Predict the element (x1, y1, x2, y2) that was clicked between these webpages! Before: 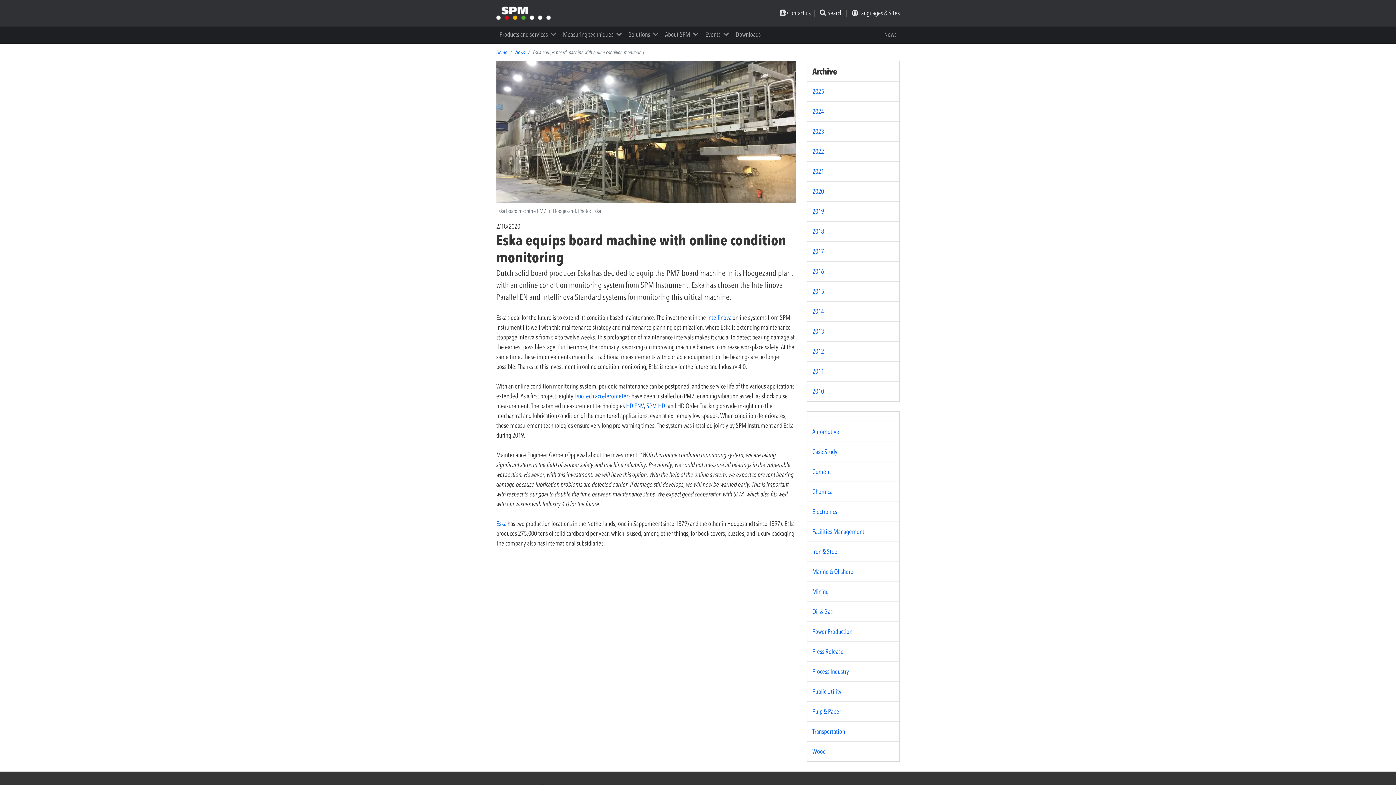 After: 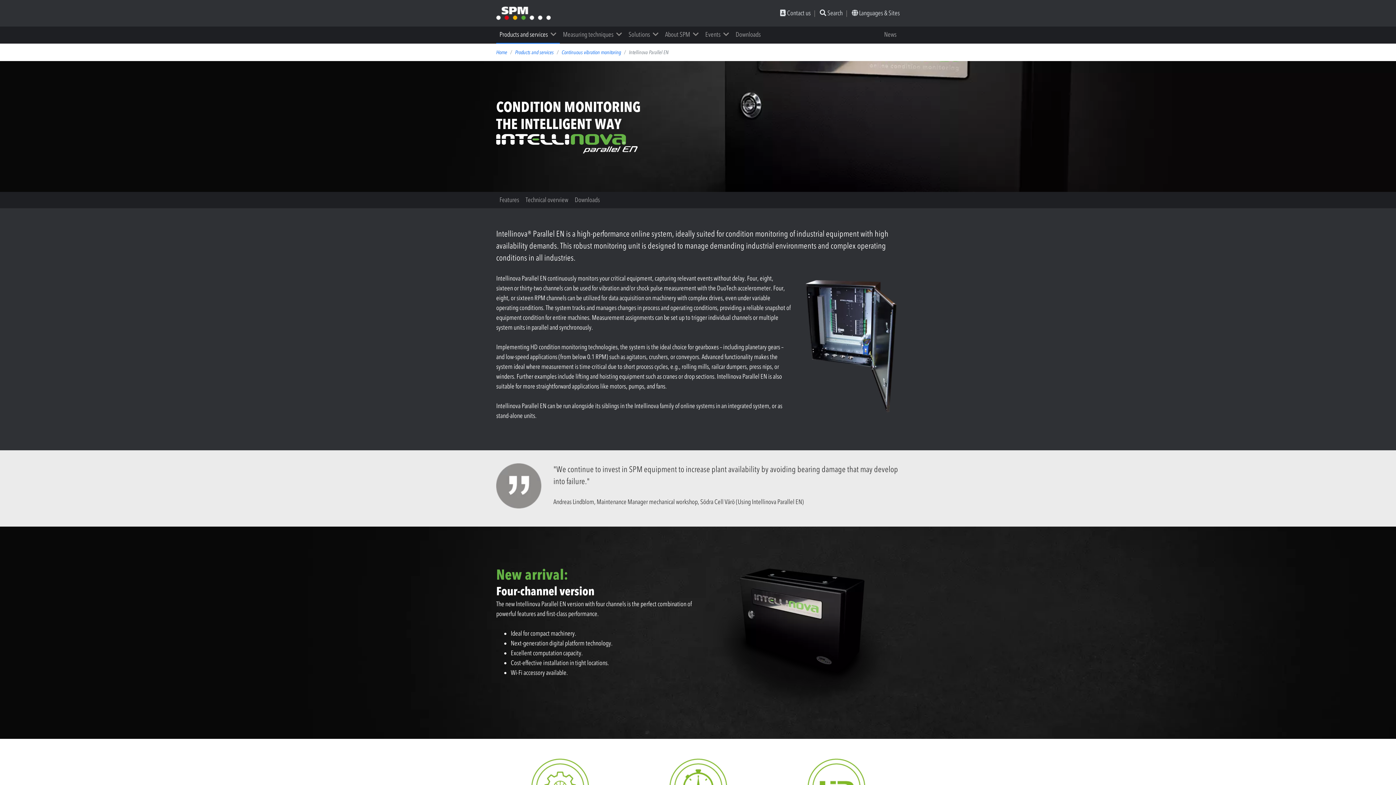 Action: label: Intellinova bbox: (707, 313, 731, 321)